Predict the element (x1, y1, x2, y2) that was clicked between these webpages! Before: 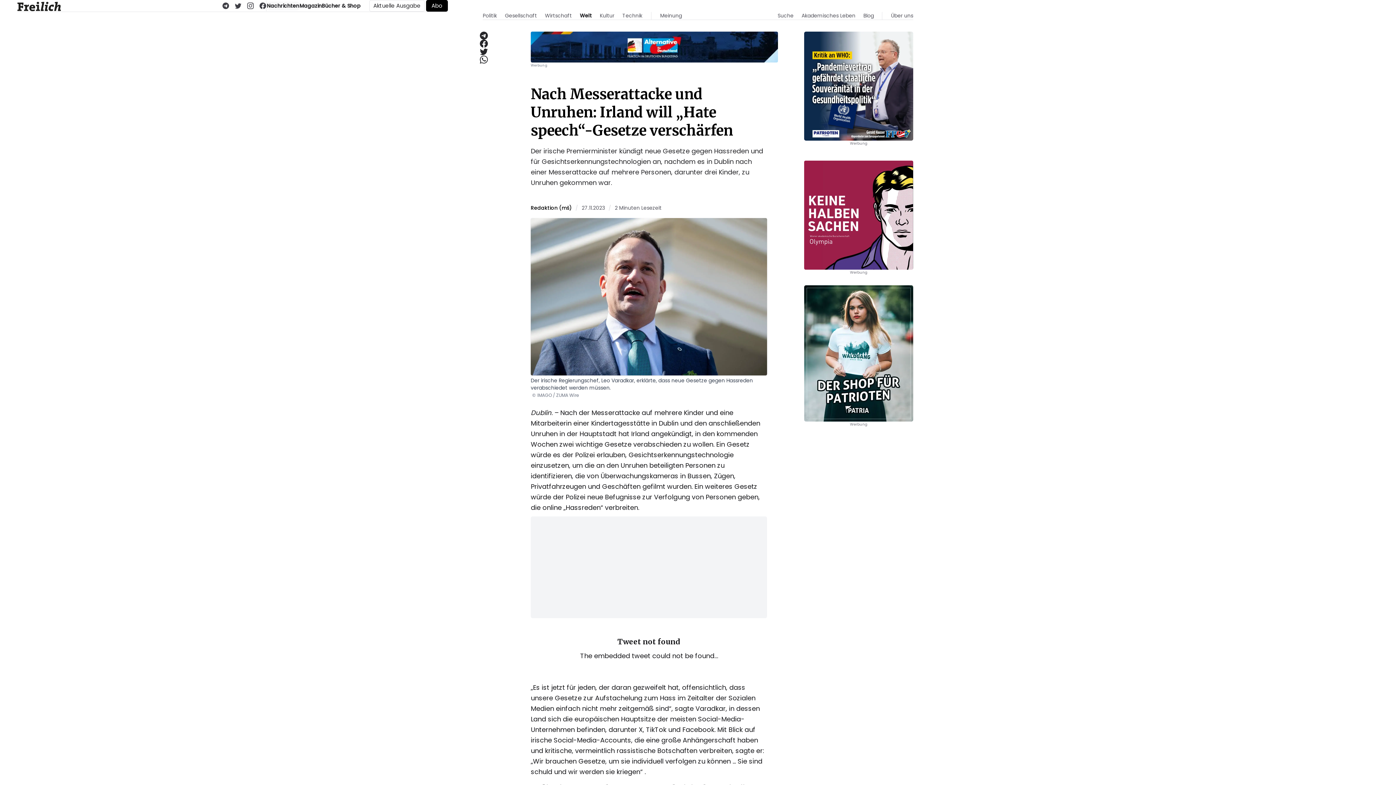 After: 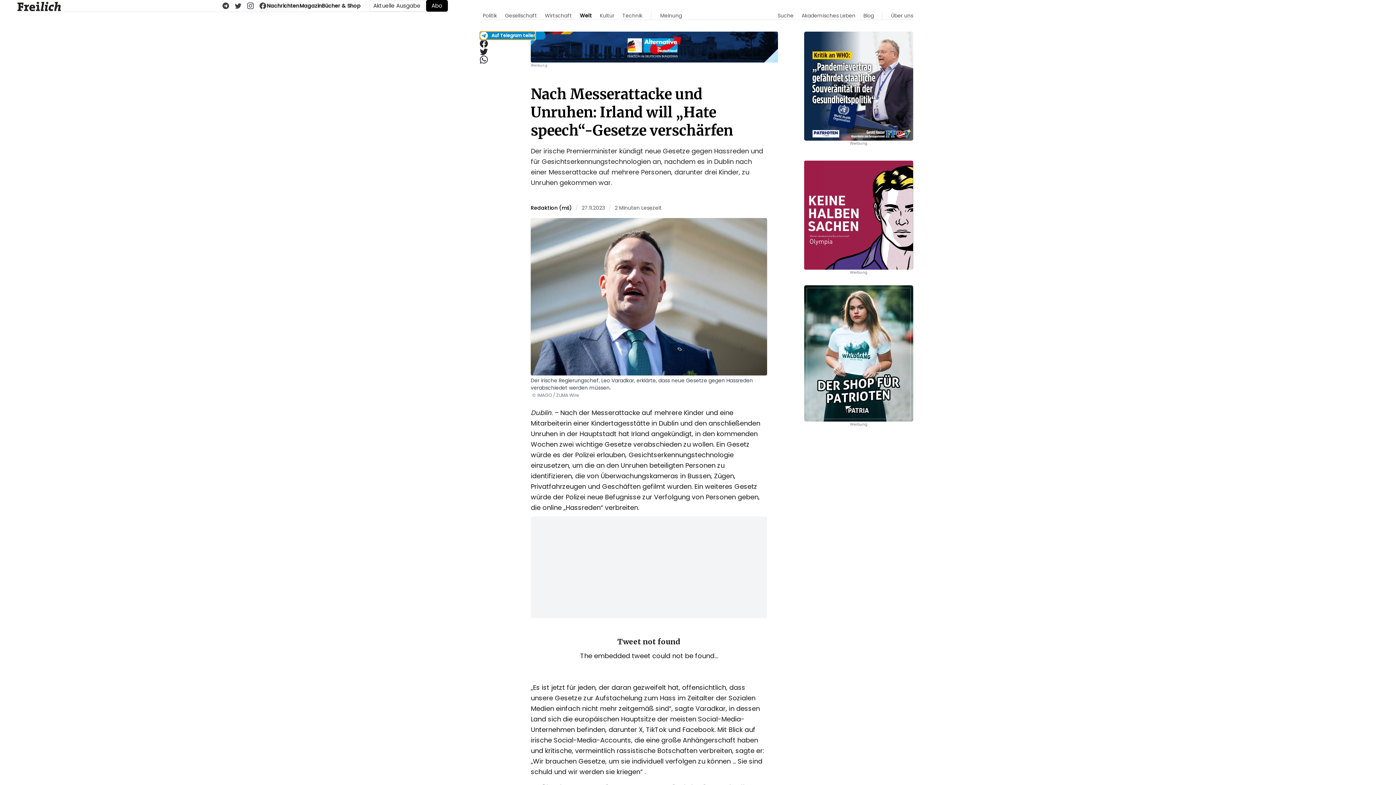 Action: label: Auf Telegram teilen bbox: (480, 31, 491, 39)